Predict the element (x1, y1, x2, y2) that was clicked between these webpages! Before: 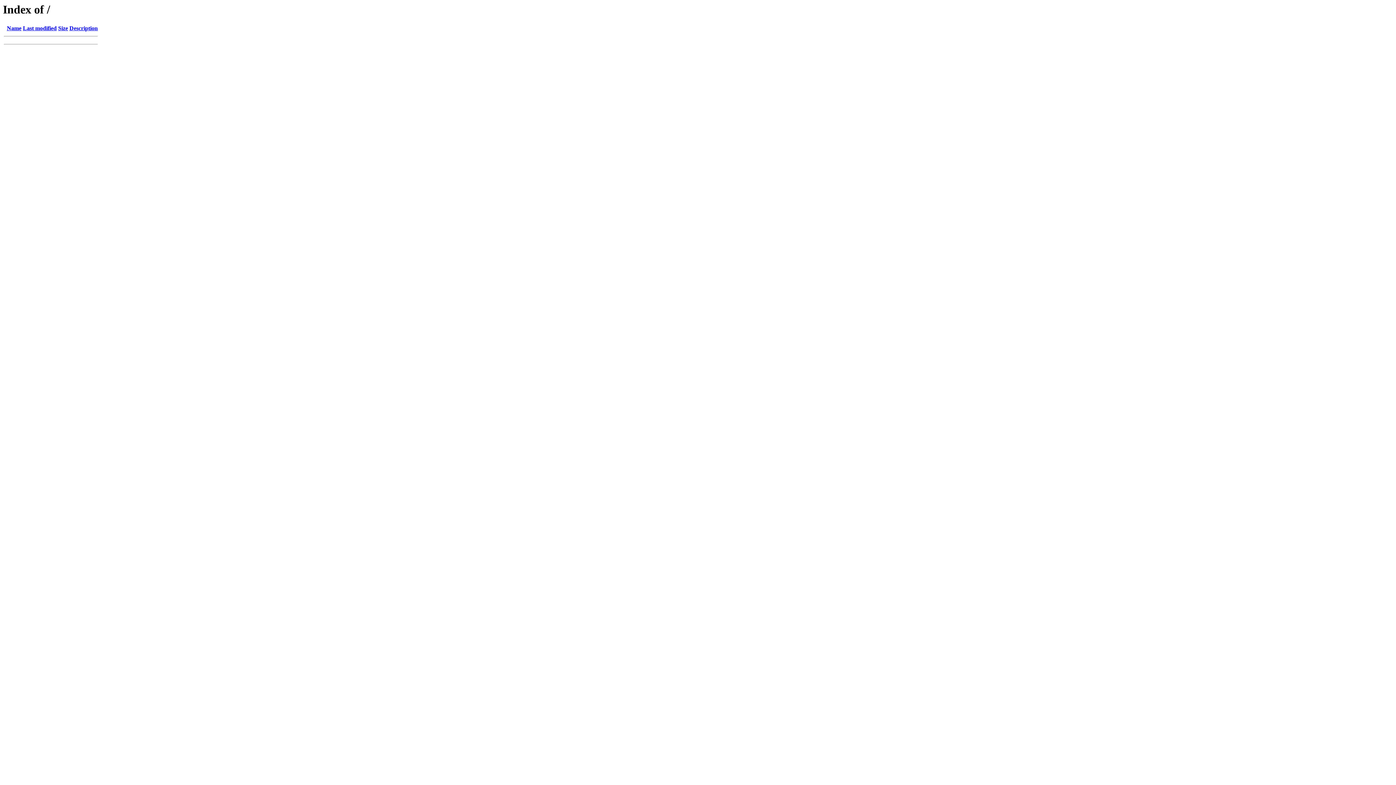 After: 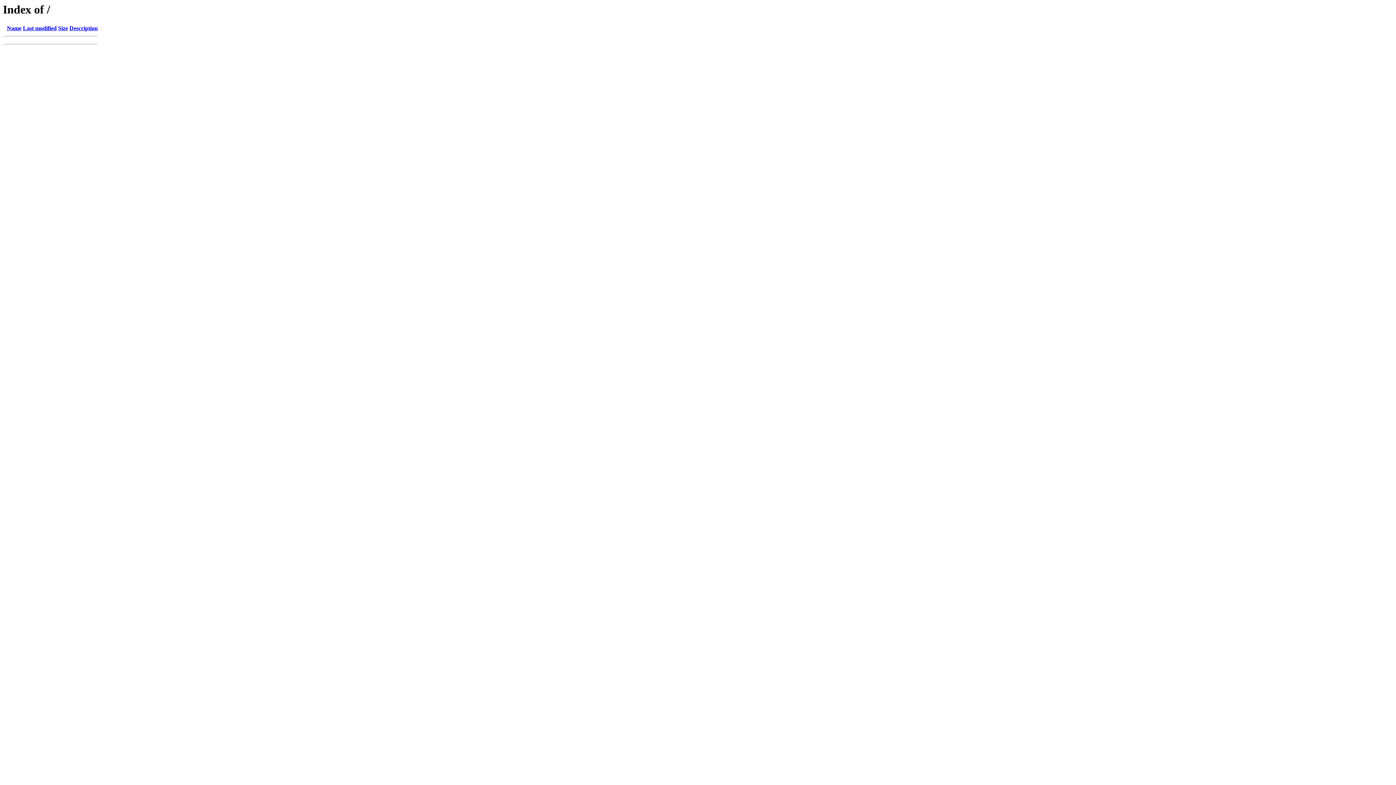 Action: bbox: (22, 25, 56, 31) label: Last modified